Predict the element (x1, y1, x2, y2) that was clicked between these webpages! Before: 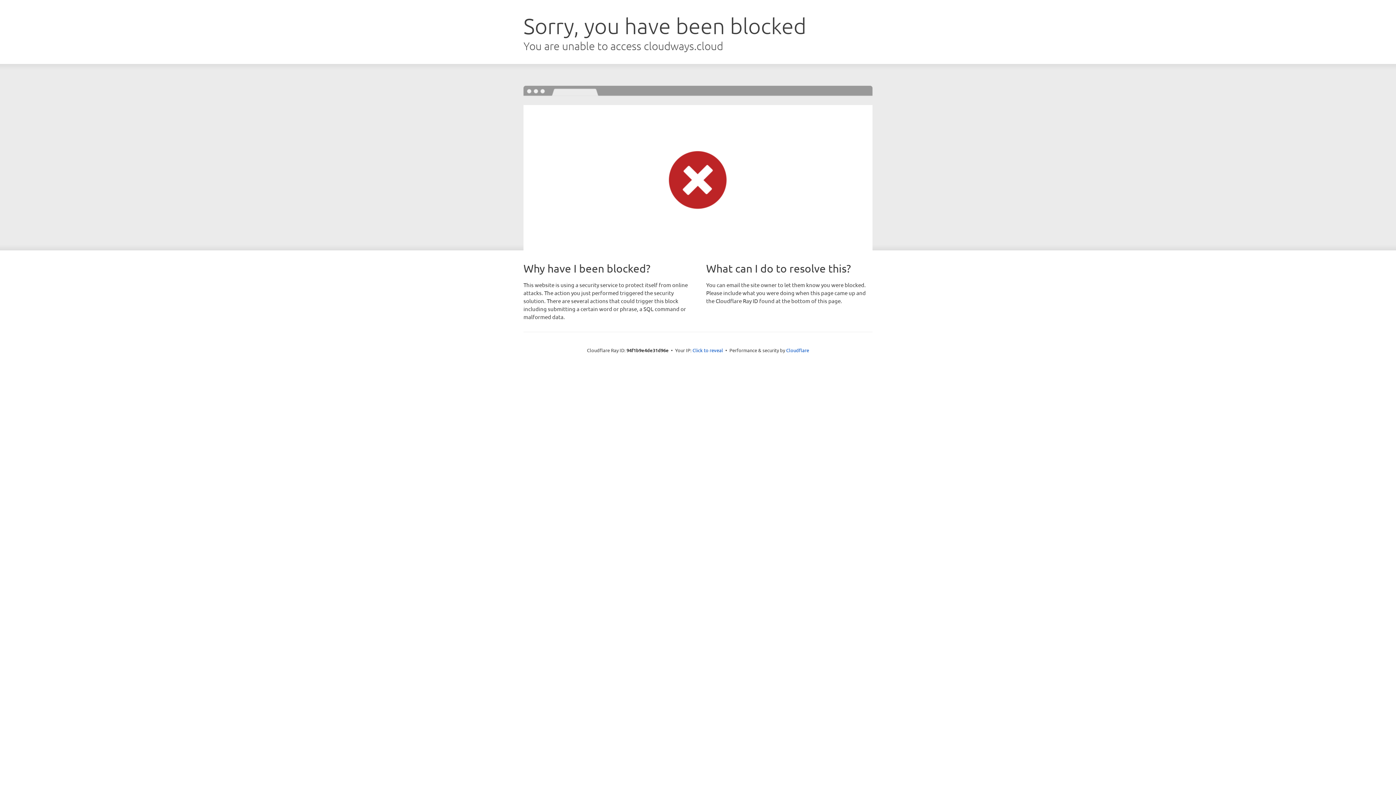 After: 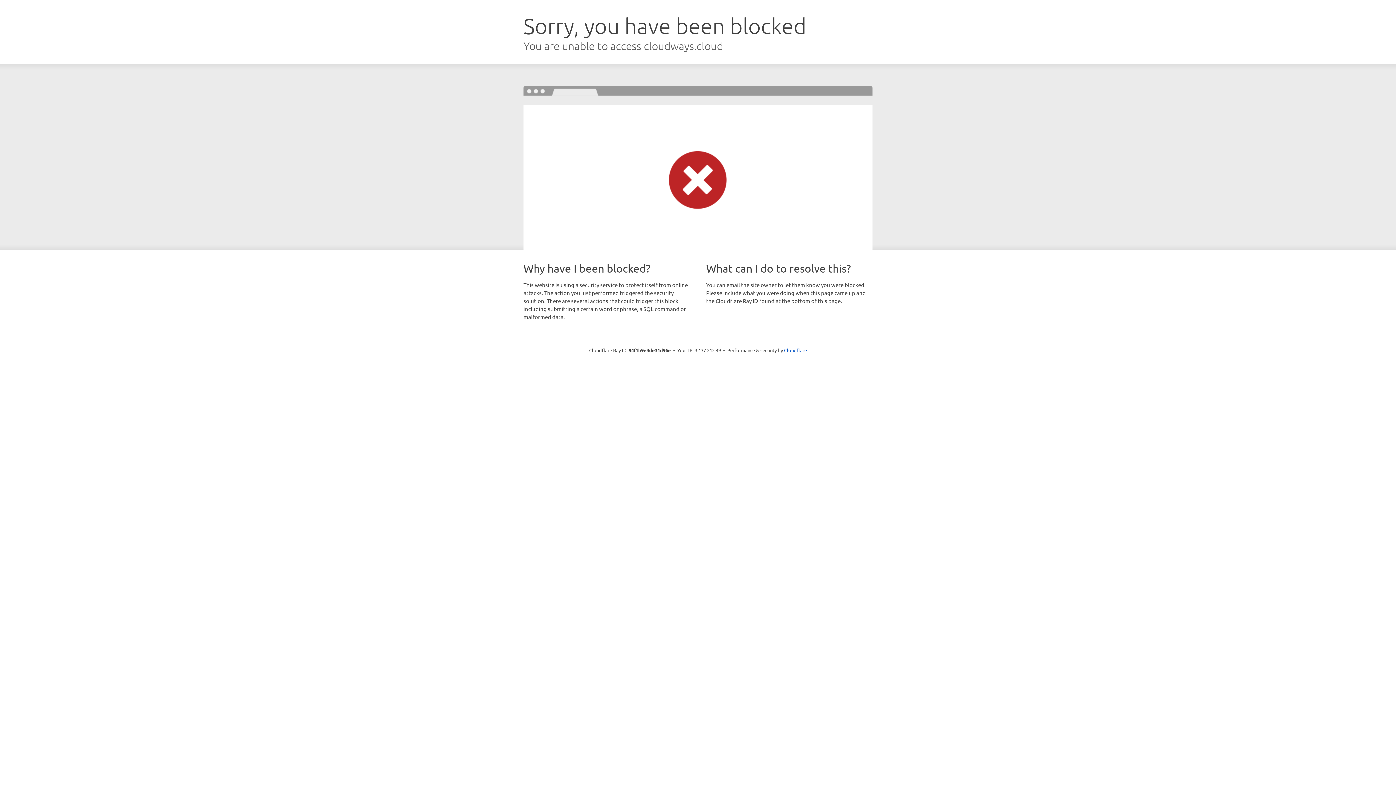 Action: bbox: (692, 346, 723, 353) label: Click to reveal